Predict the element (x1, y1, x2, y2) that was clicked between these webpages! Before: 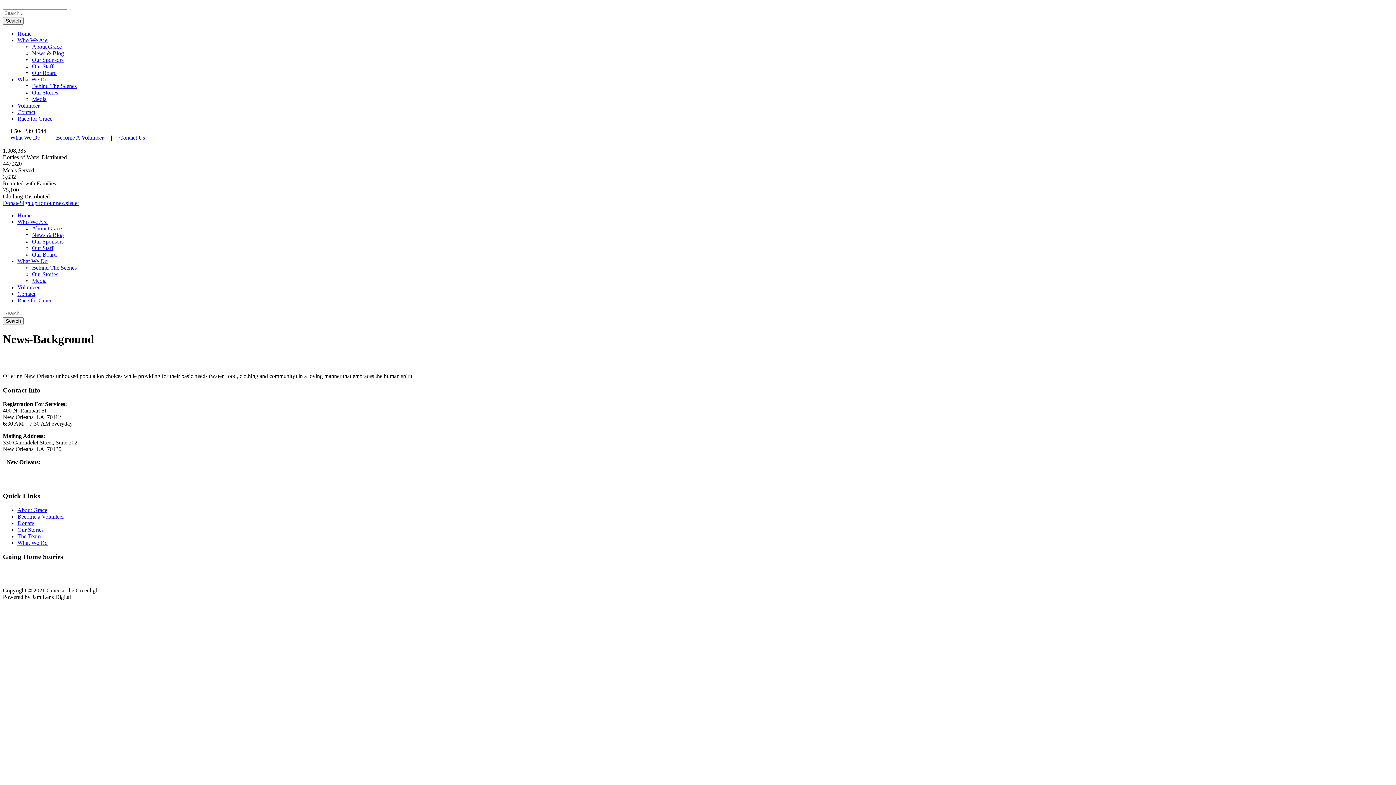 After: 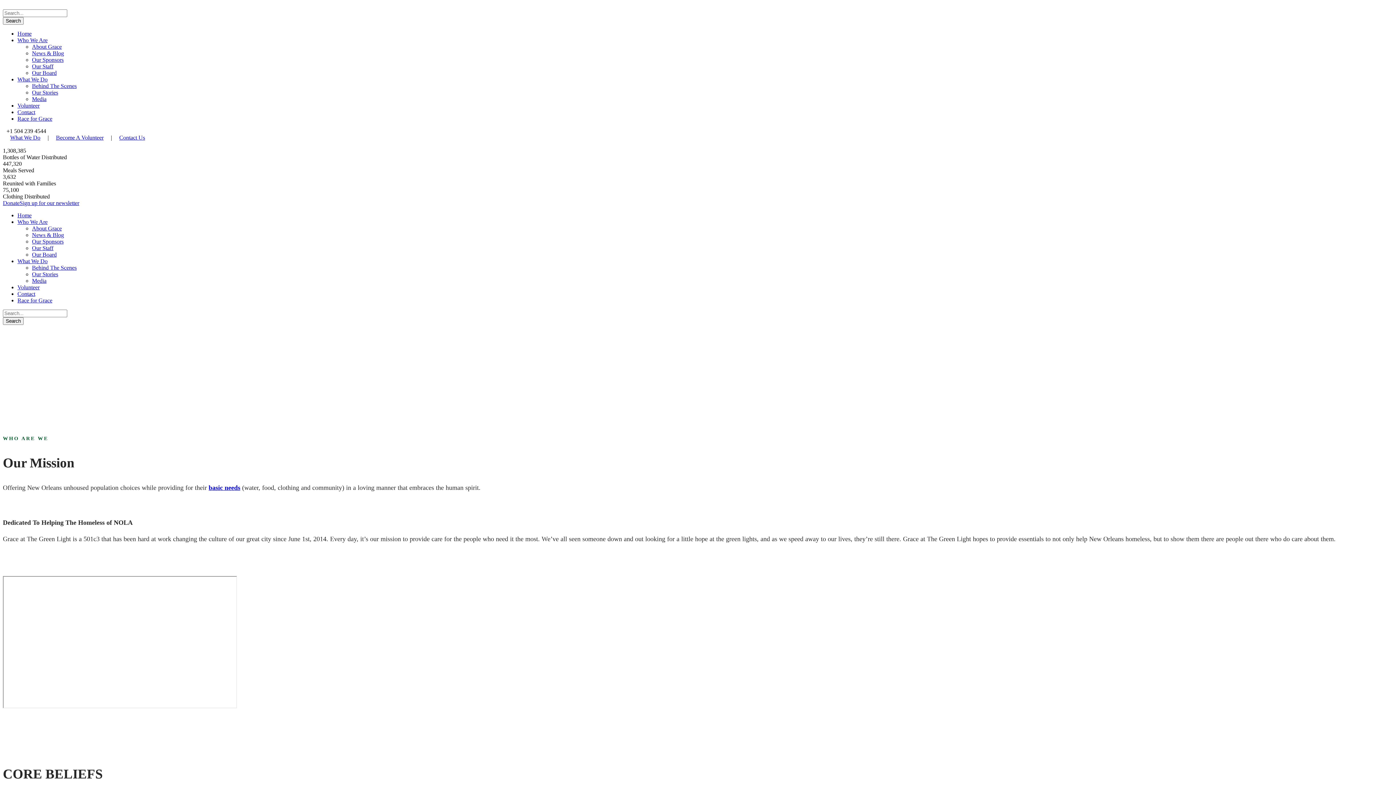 Action: label: Who We Are bbox: (17, 218, 47, 225)